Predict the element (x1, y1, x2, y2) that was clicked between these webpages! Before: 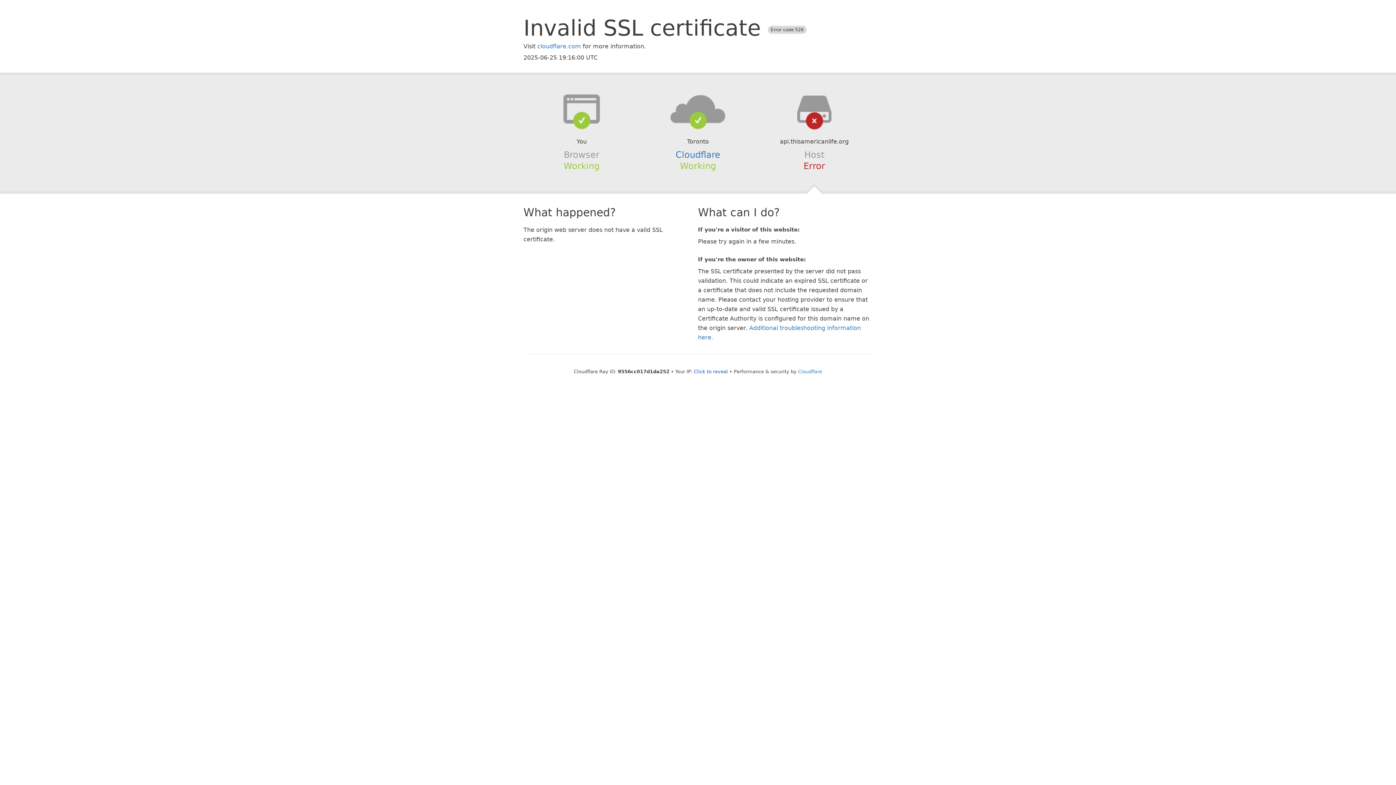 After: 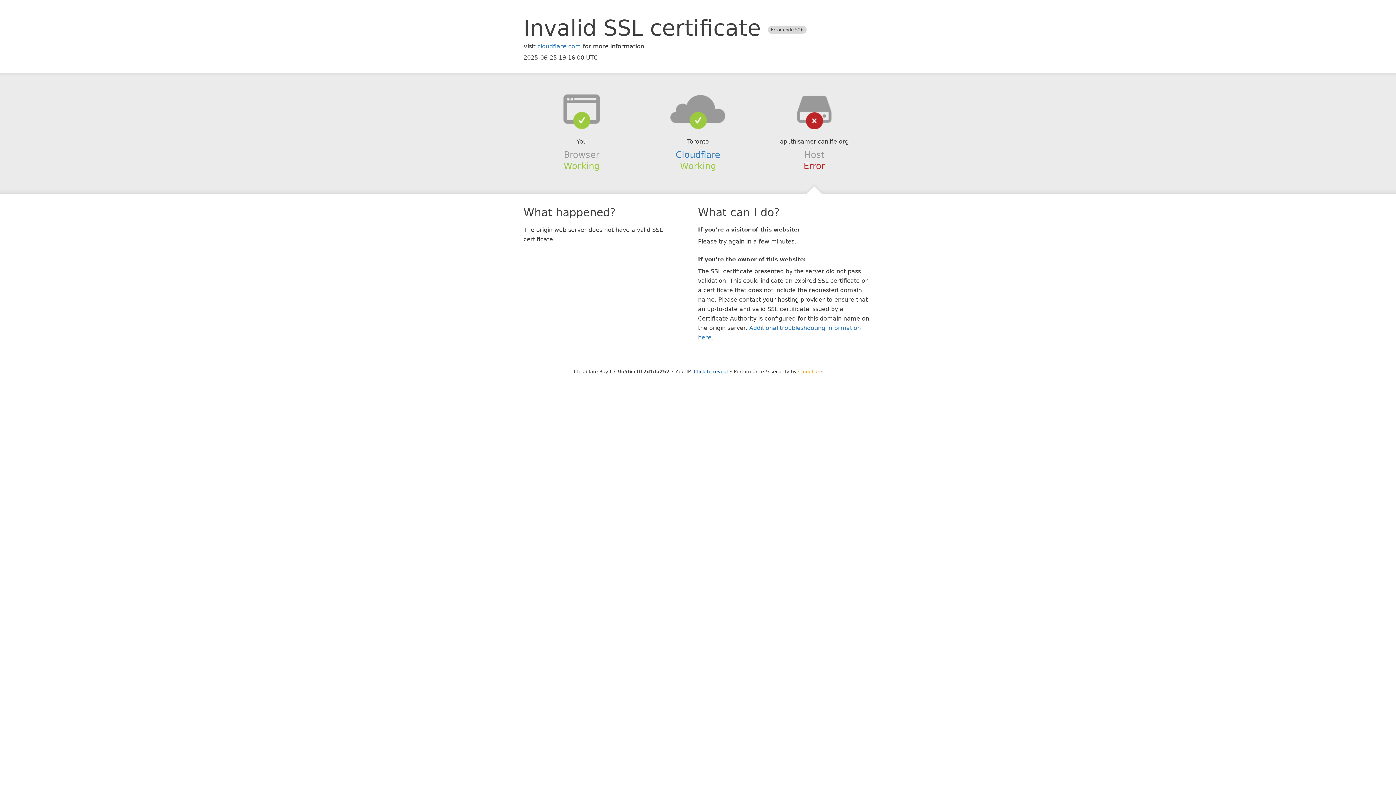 Action: label: Cloudflare bbox: (798, 368, 822, 374)